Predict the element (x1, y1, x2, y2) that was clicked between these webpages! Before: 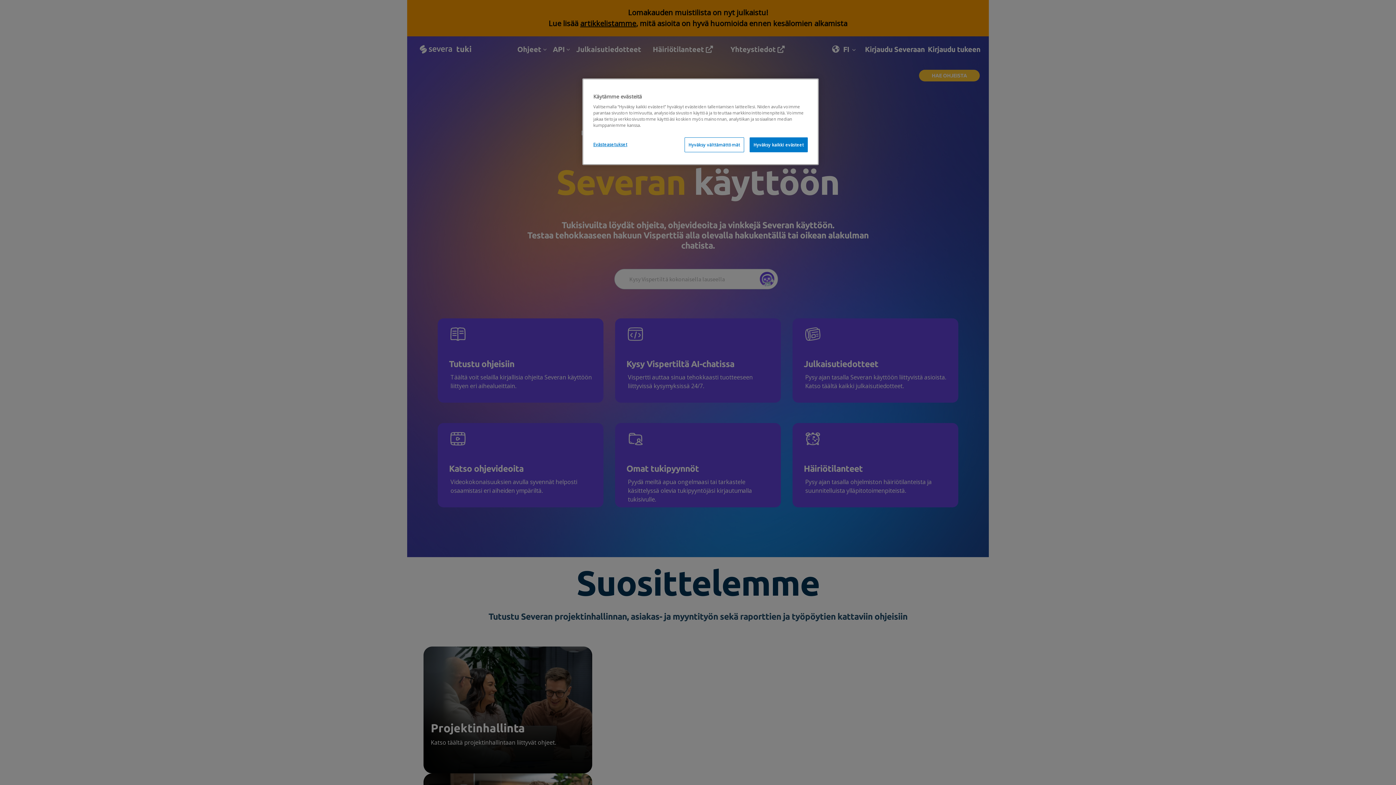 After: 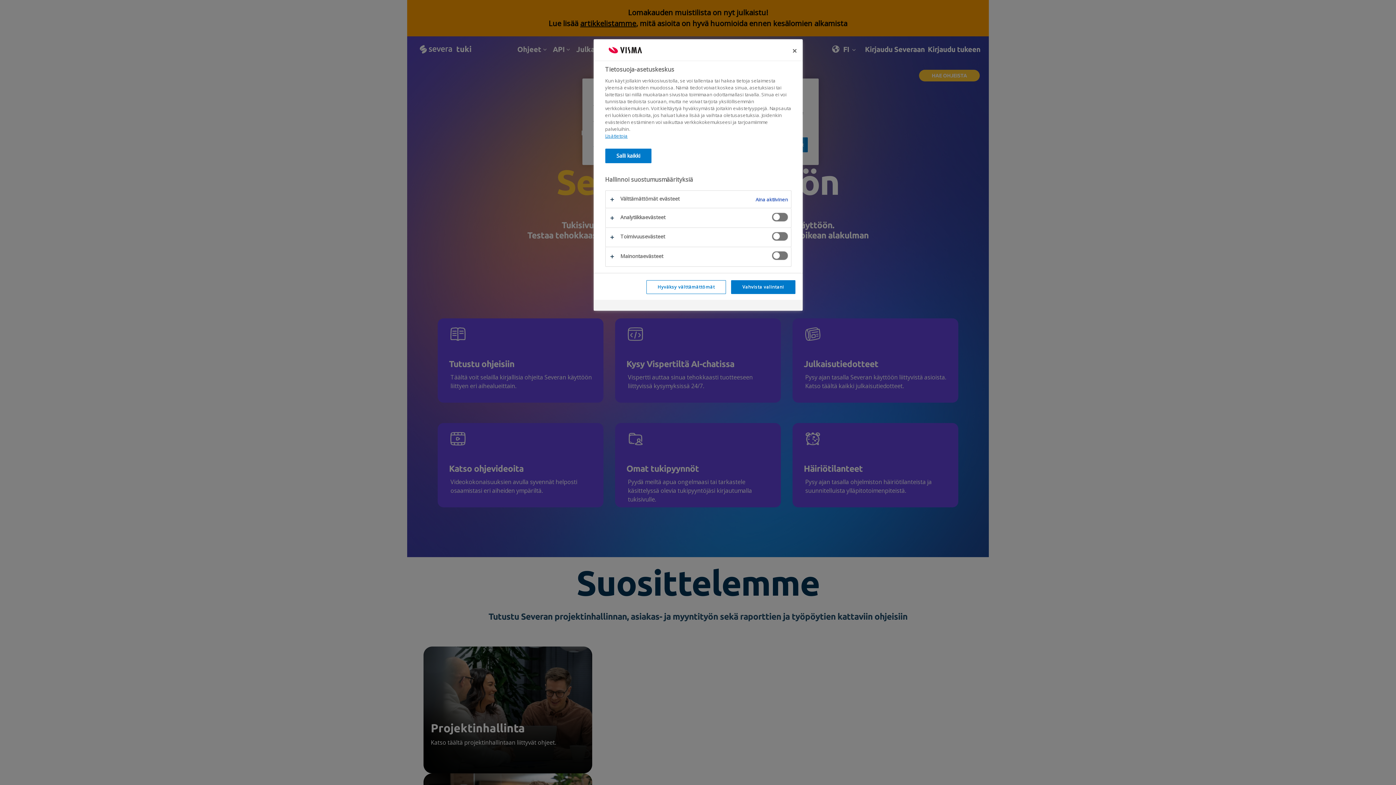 Action: bbox: (593, 137, 642, 151) label: Evästeasetukset